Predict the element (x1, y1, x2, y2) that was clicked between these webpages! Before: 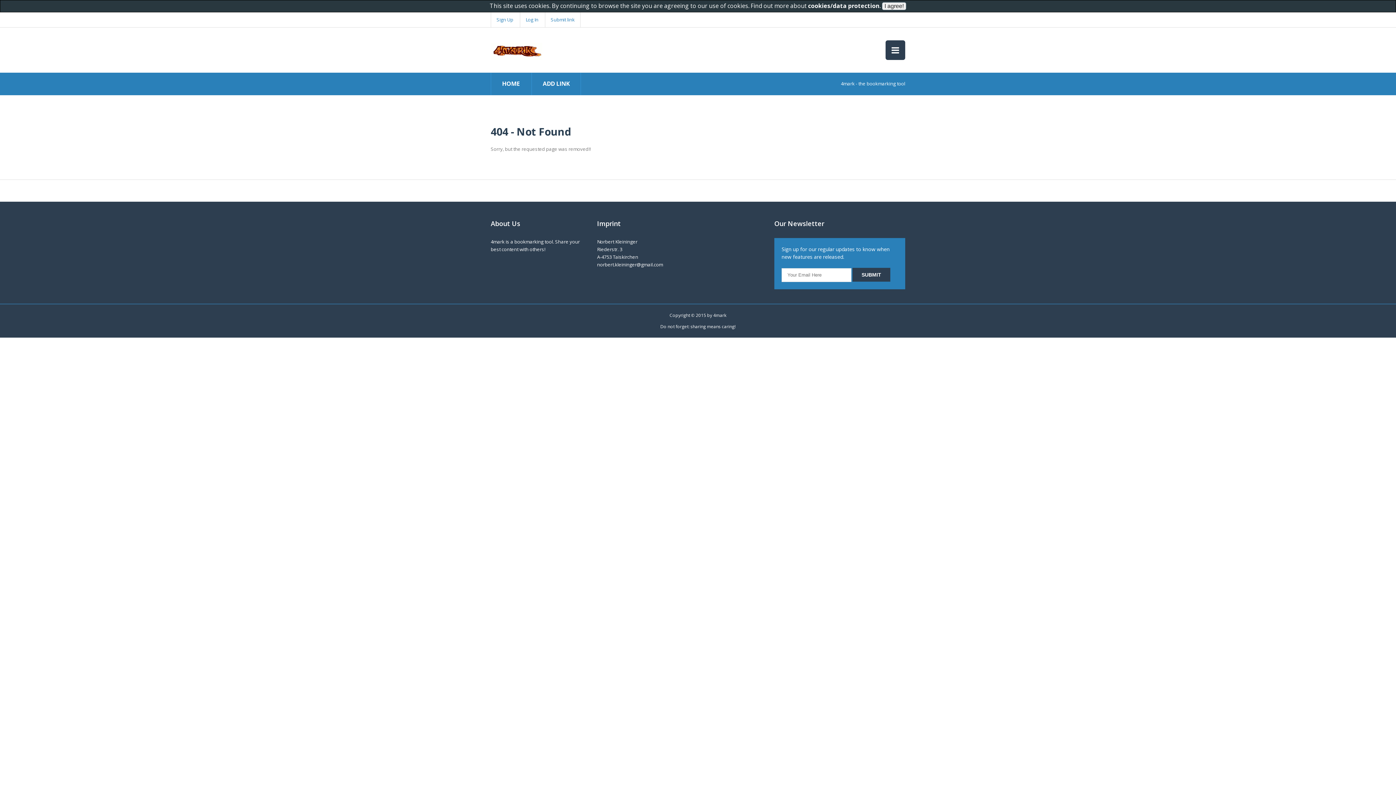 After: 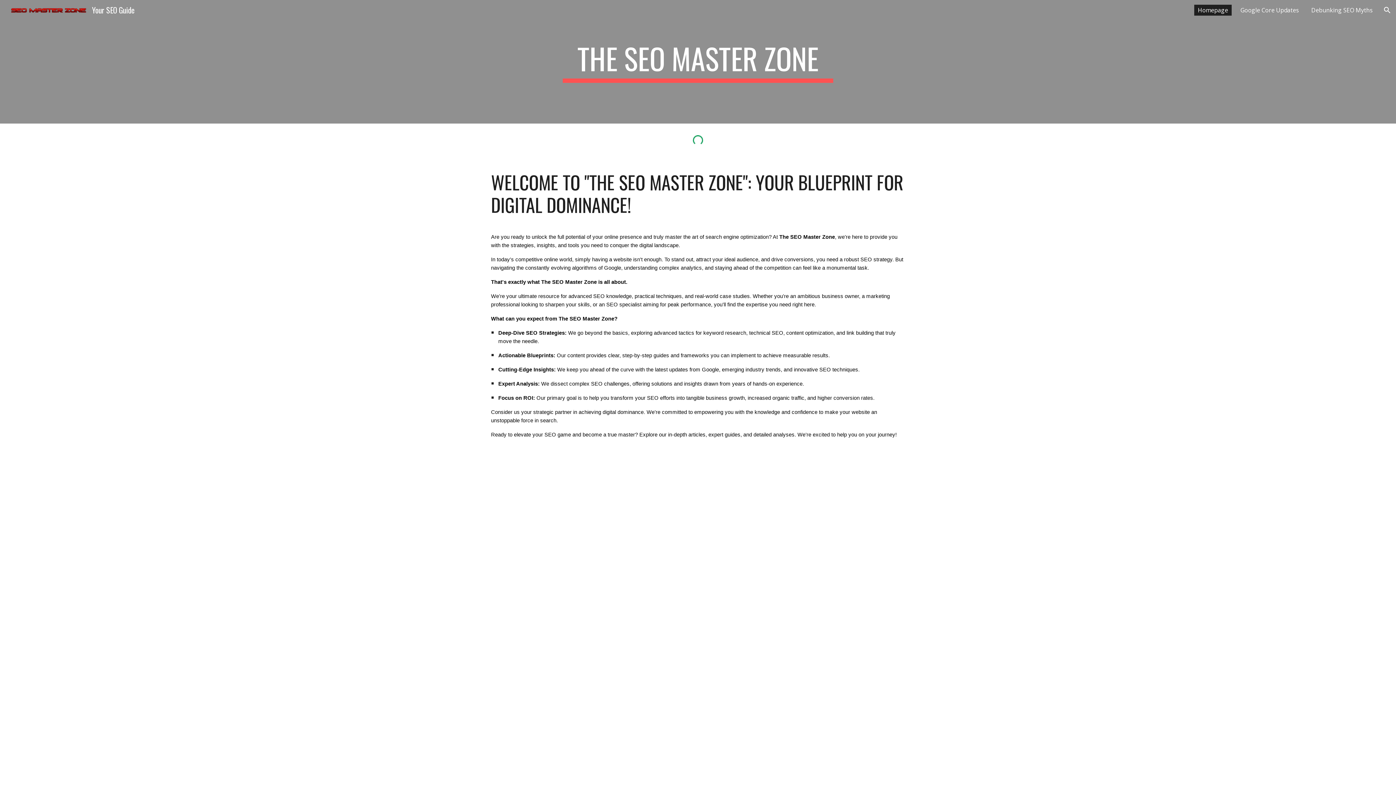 Action: bbox: (713, 312, 726, 318) label: 4mark